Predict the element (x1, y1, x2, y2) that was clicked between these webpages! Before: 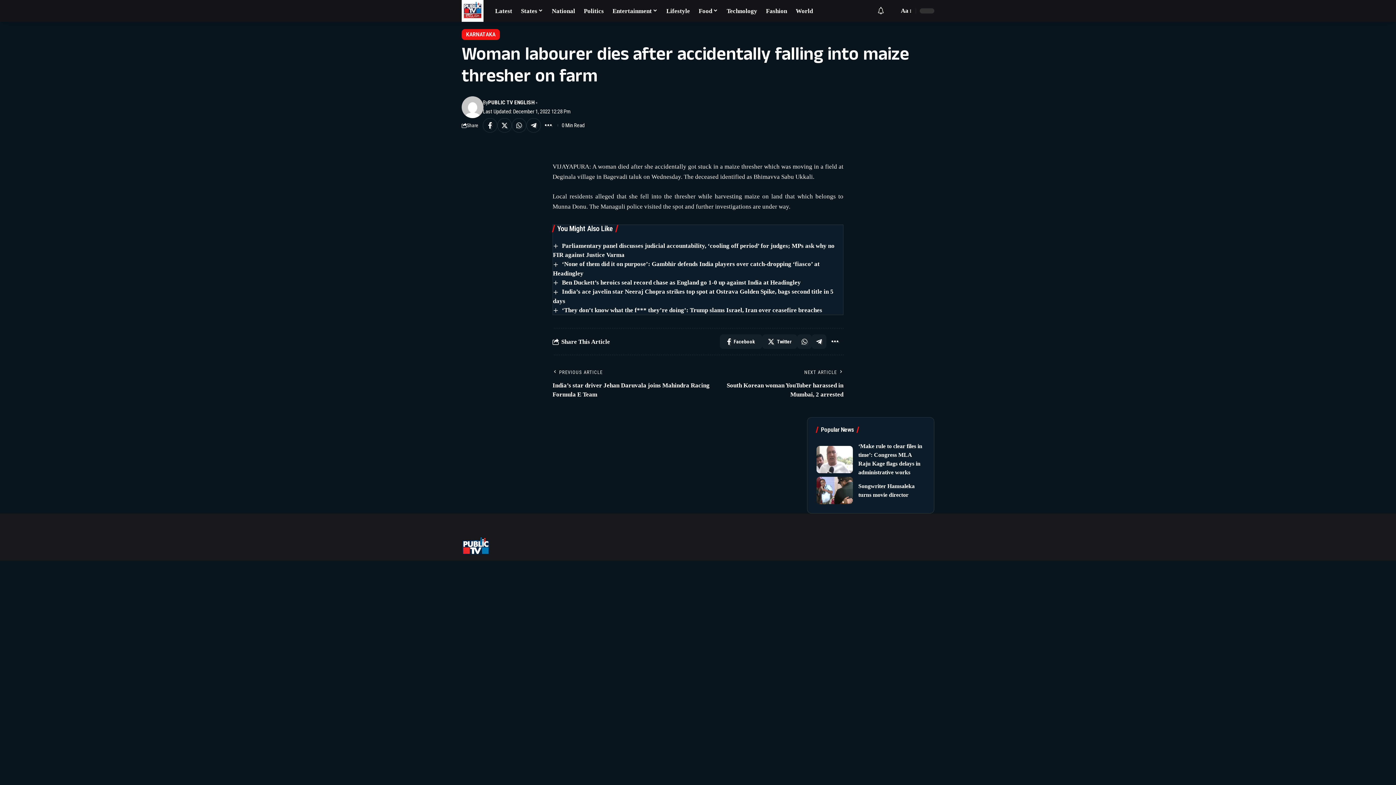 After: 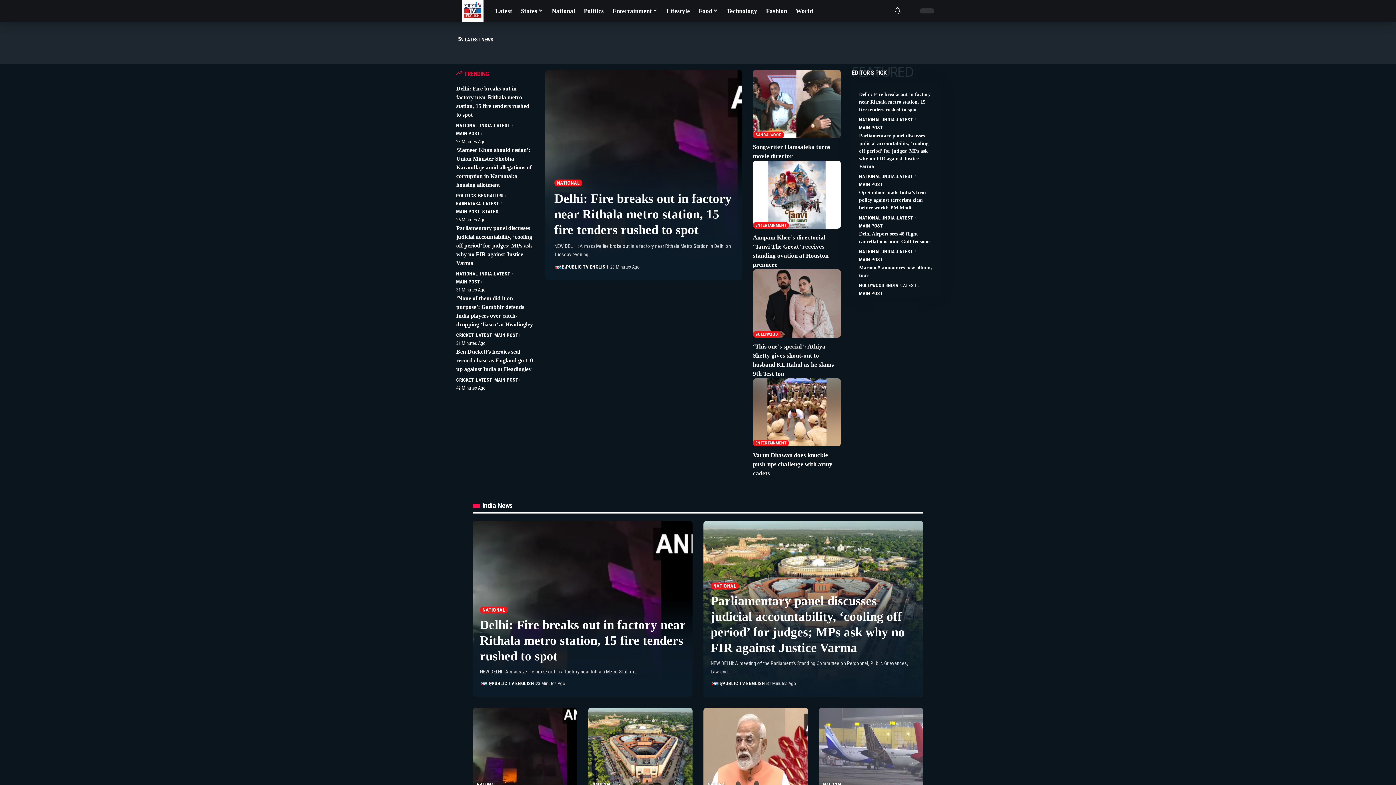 Action: bbox: (461, 537, 490, 555)